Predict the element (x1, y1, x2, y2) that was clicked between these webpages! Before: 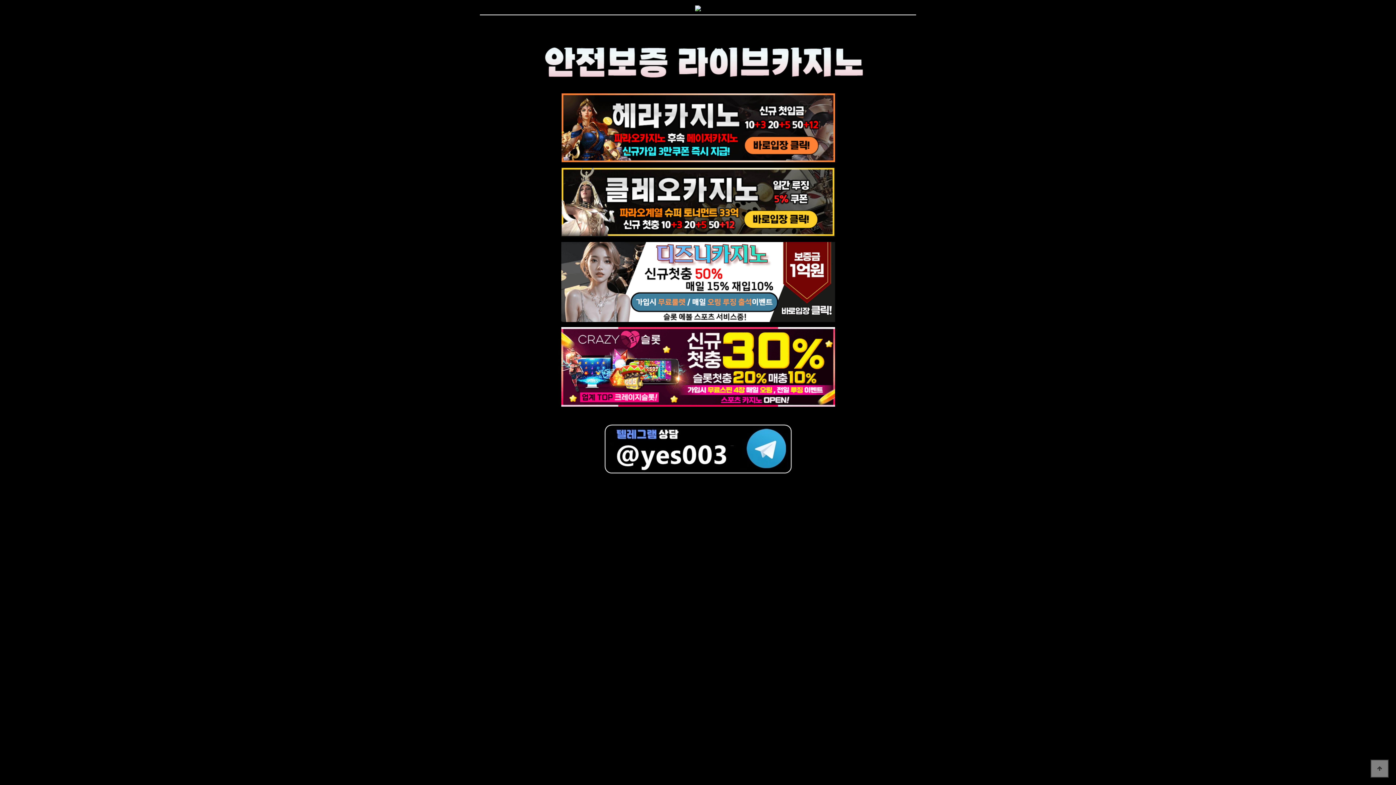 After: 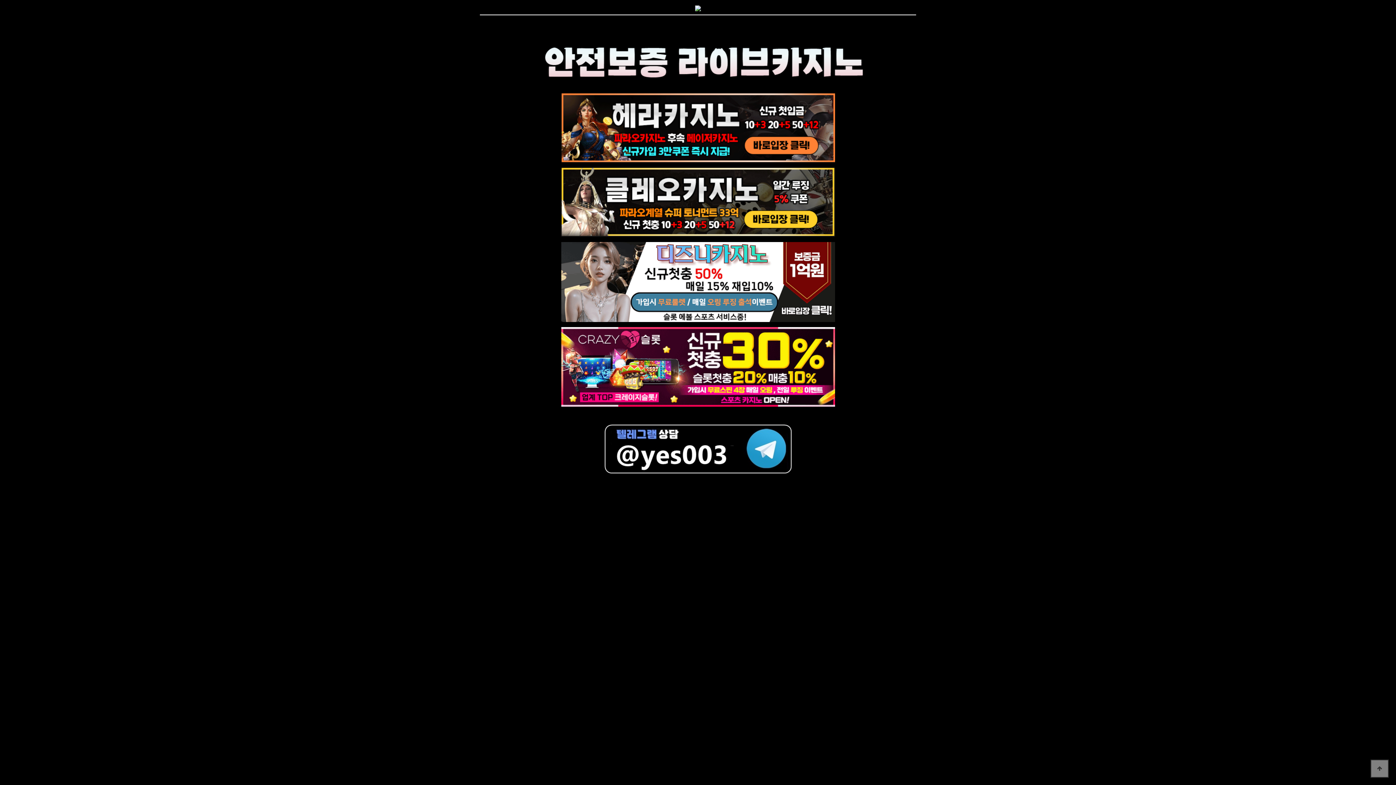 Action: bbox: (695, 5, 701, 10)